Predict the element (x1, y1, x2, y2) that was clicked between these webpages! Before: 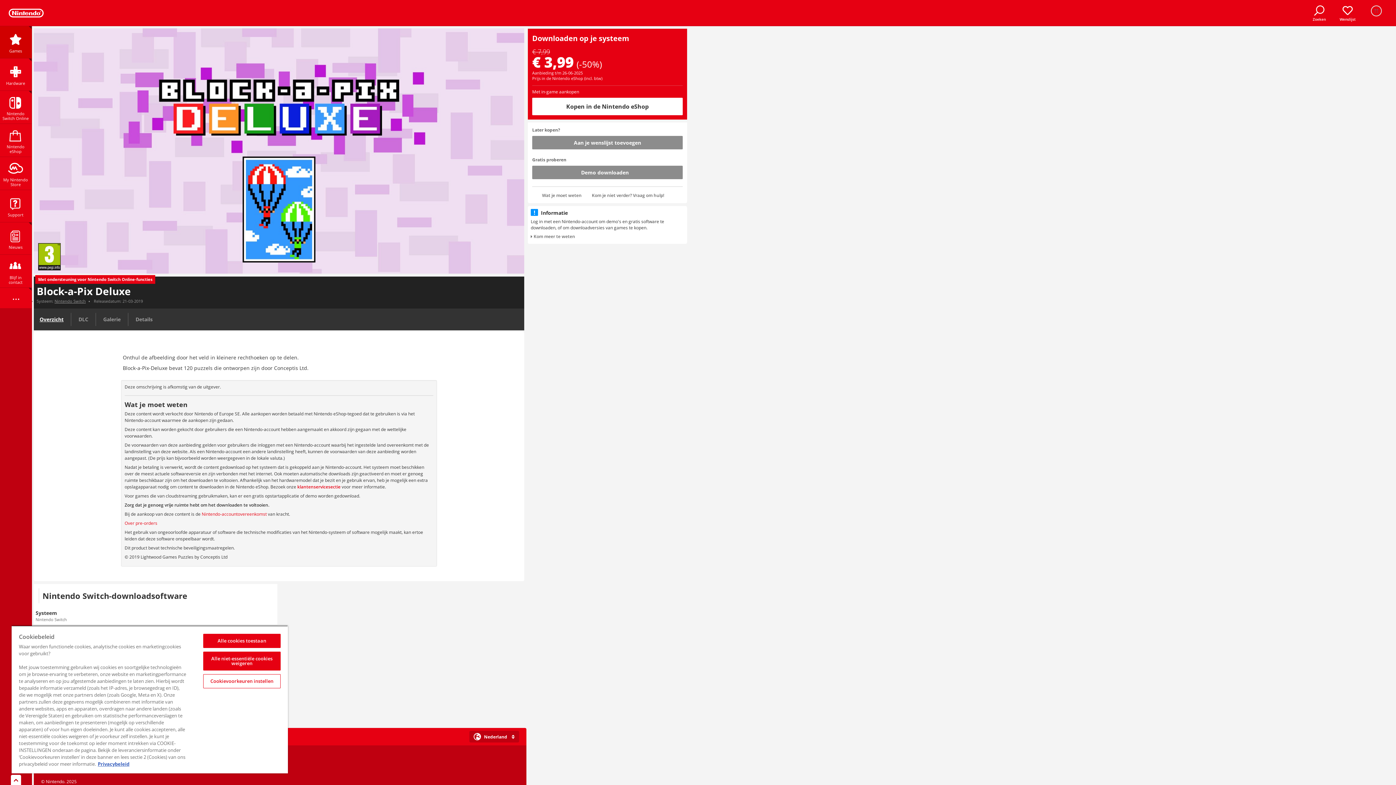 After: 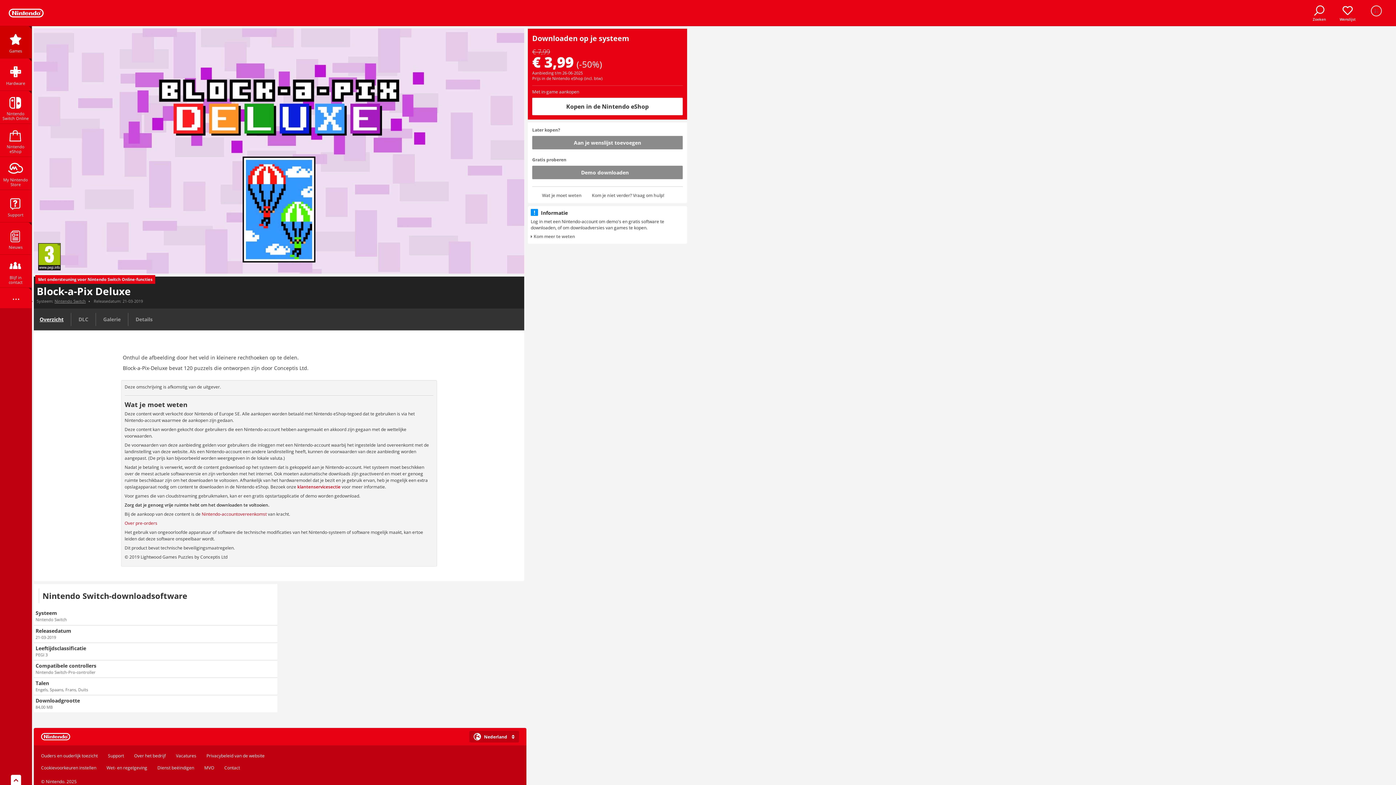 Action: bbox: (203, 634, 280, 648) label: Alle cookies toestaan